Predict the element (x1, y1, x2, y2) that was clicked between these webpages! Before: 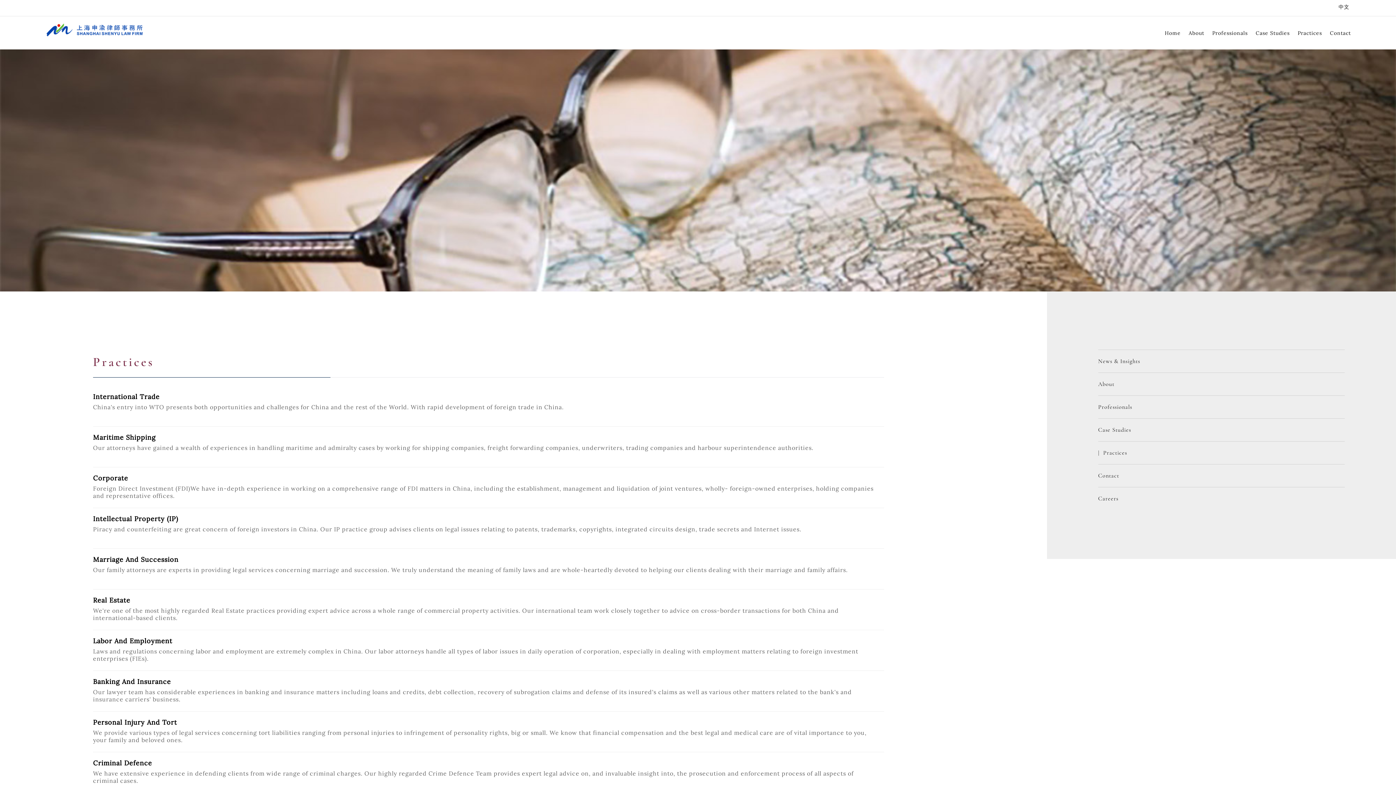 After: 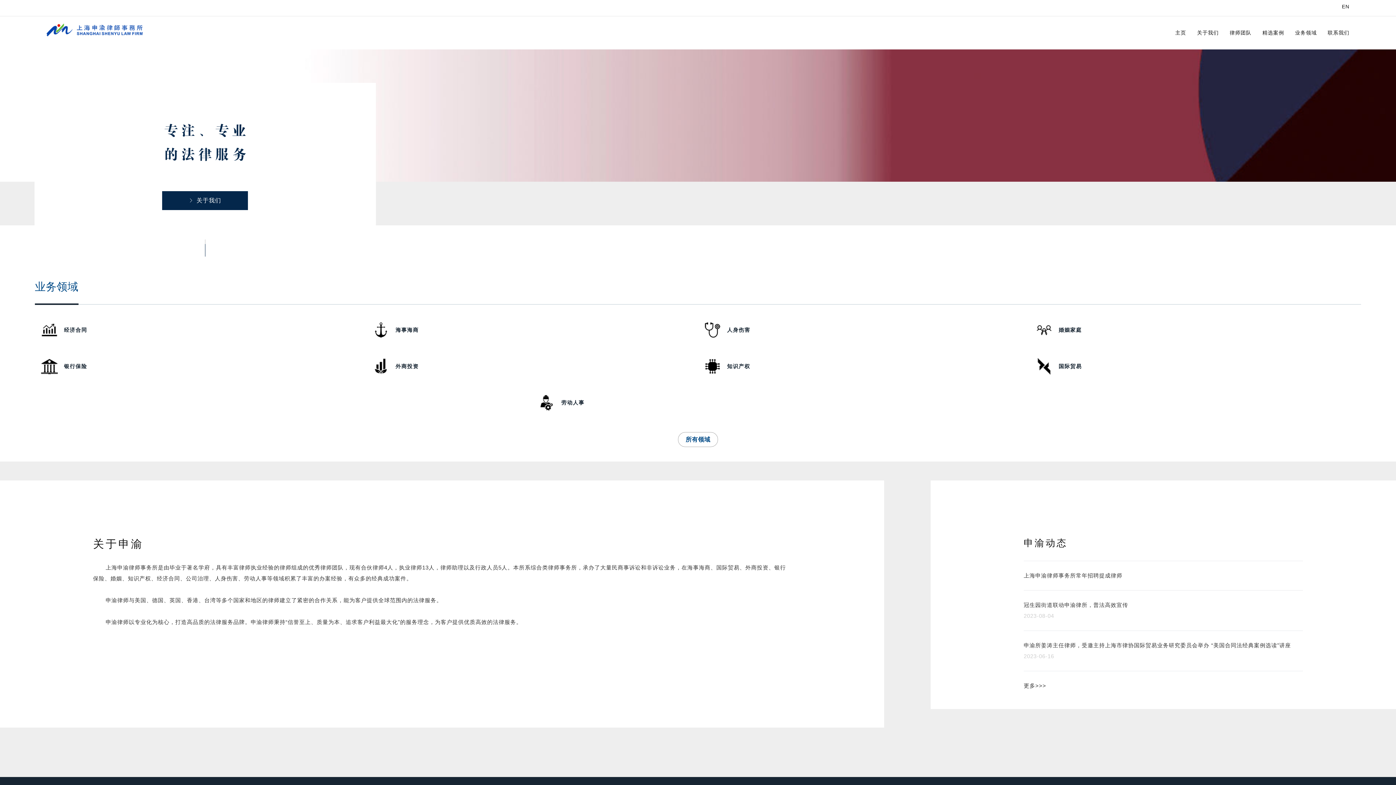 Action: bbox: (1338, 3, 1349, 10) label: 中文